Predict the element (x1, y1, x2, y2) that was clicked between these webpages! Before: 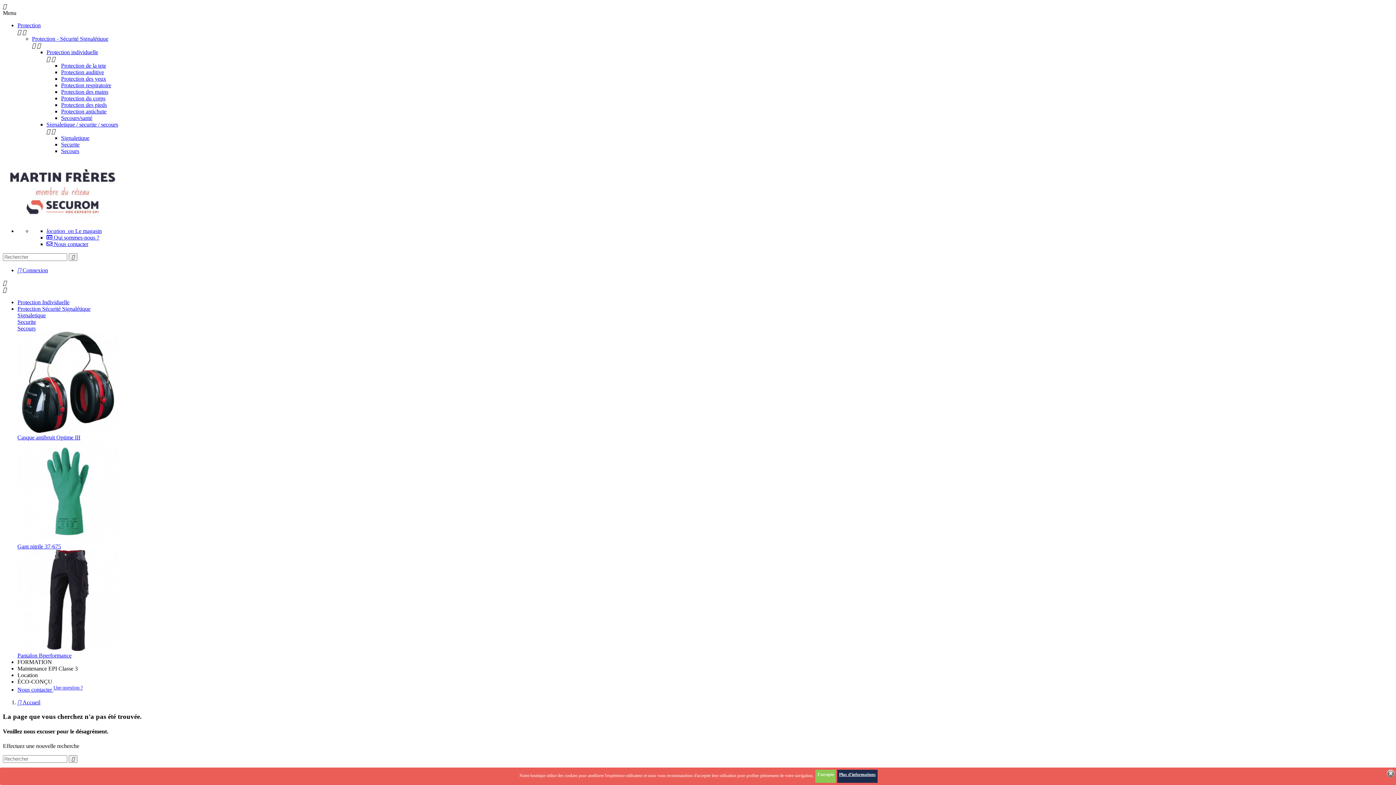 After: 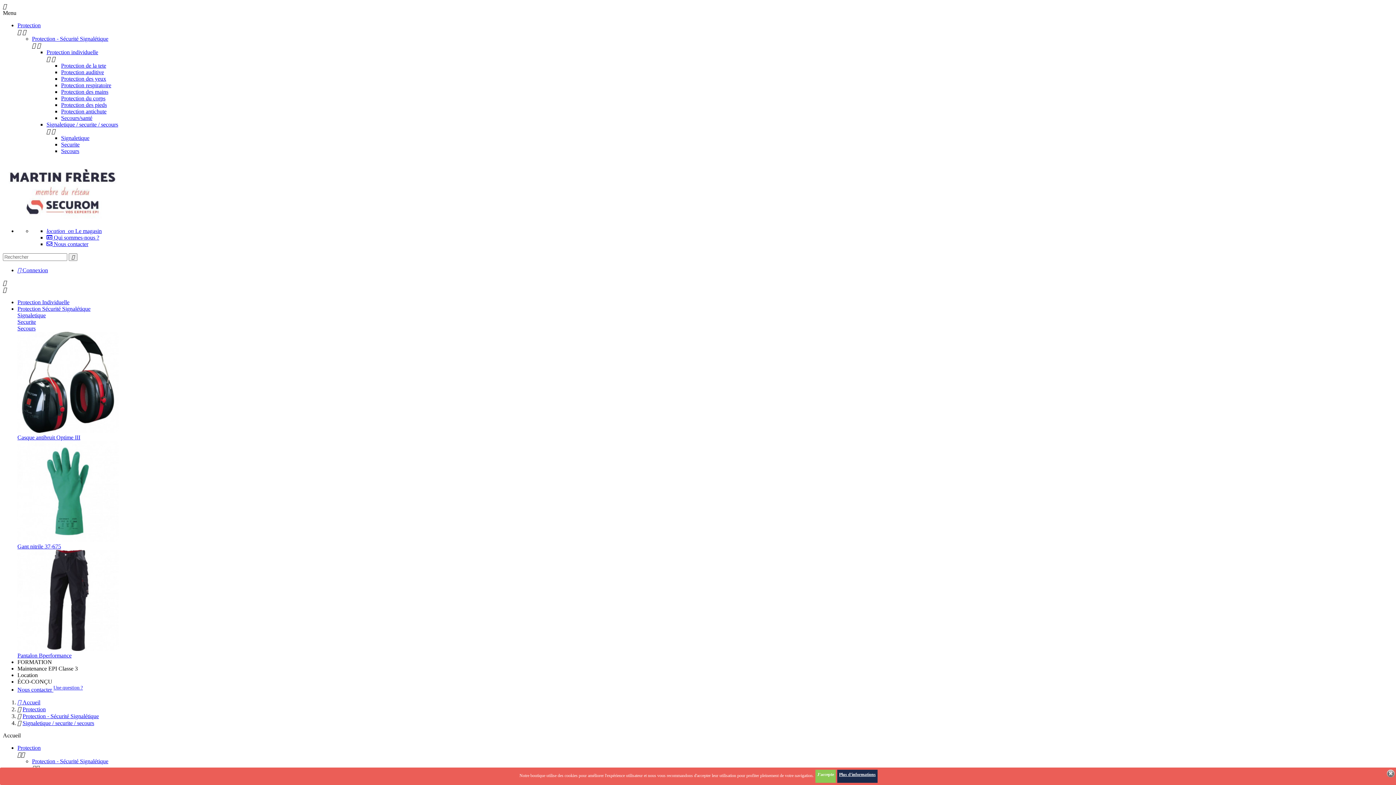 Action: label: Signaletique / securite / secours bbox: (46, 121, 118, 127)